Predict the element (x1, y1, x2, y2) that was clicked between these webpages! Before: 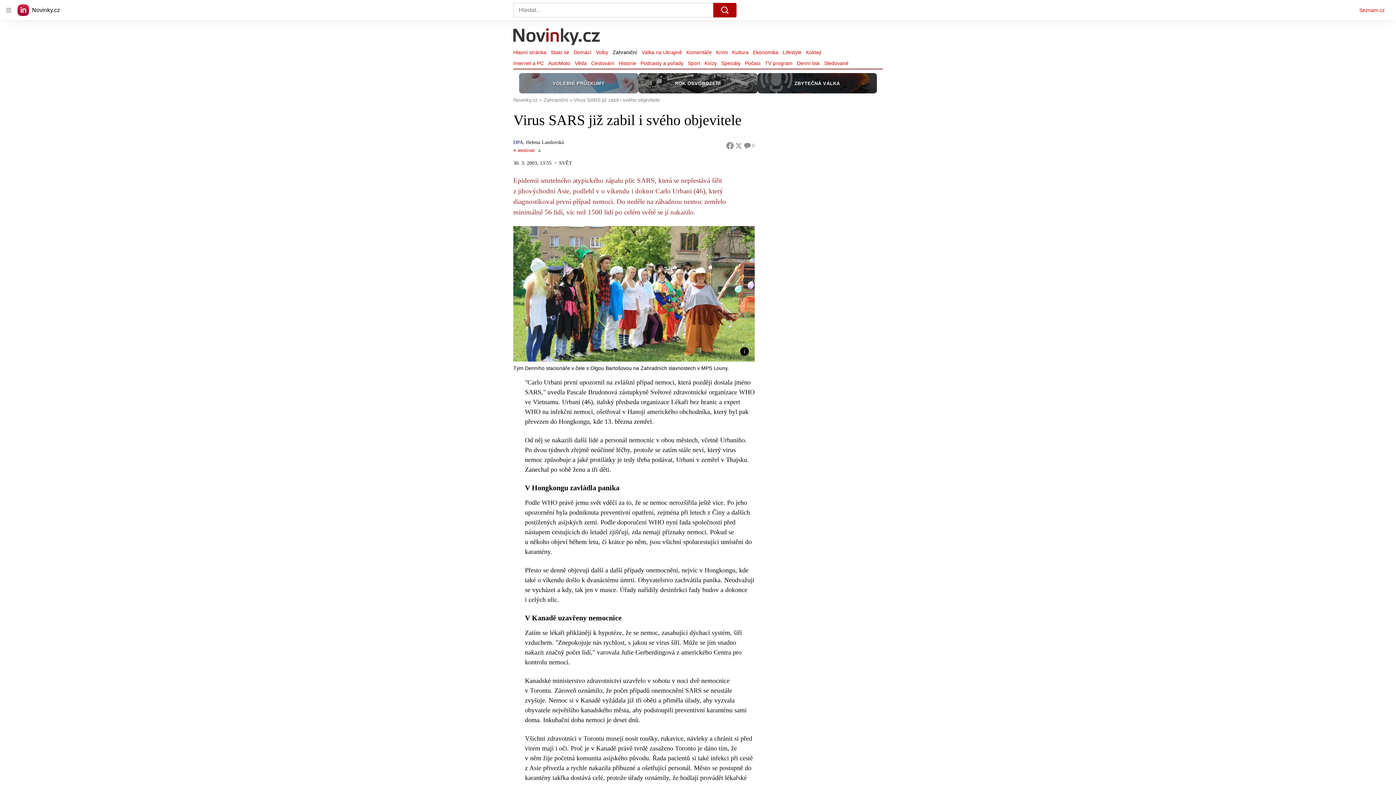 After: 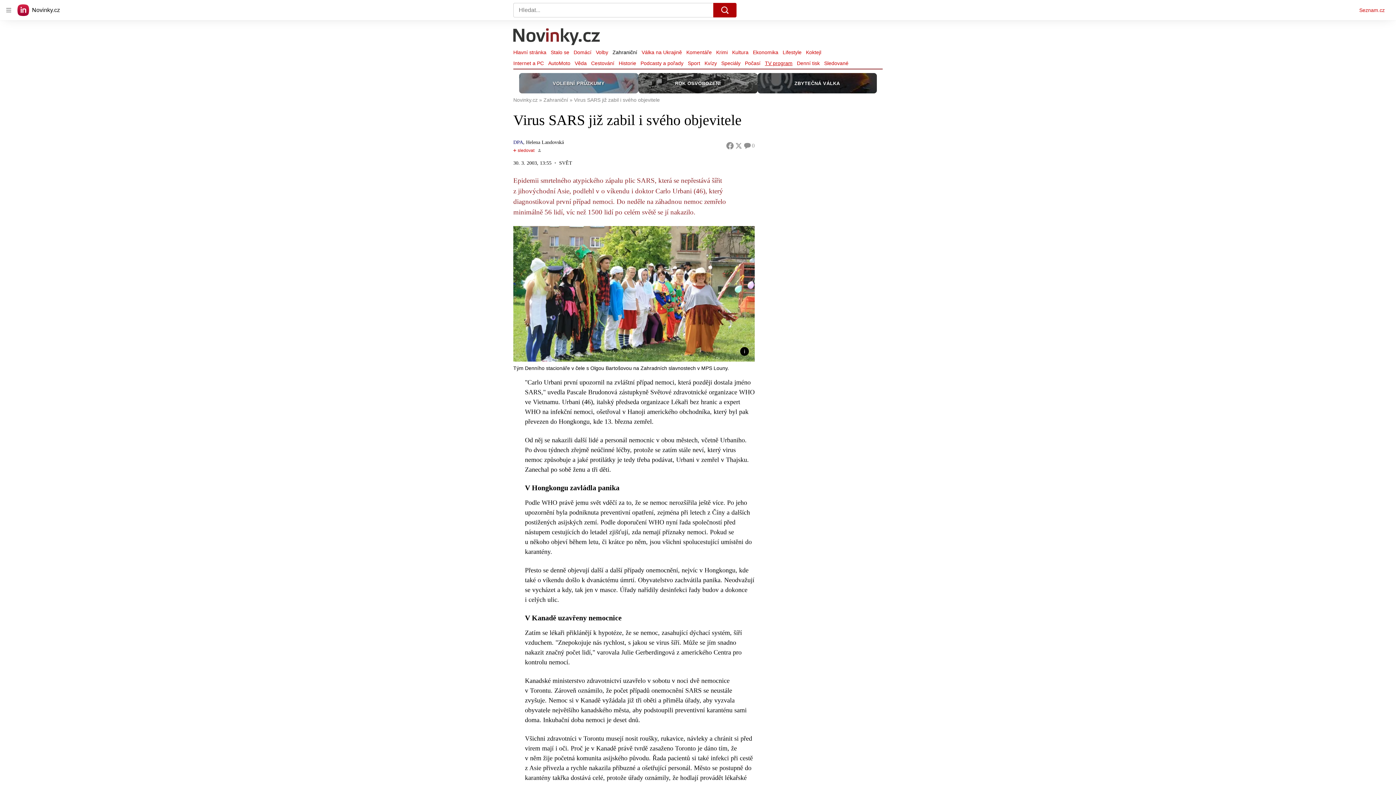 Action: bbox: (762, 58, 794, 68) label: TV program